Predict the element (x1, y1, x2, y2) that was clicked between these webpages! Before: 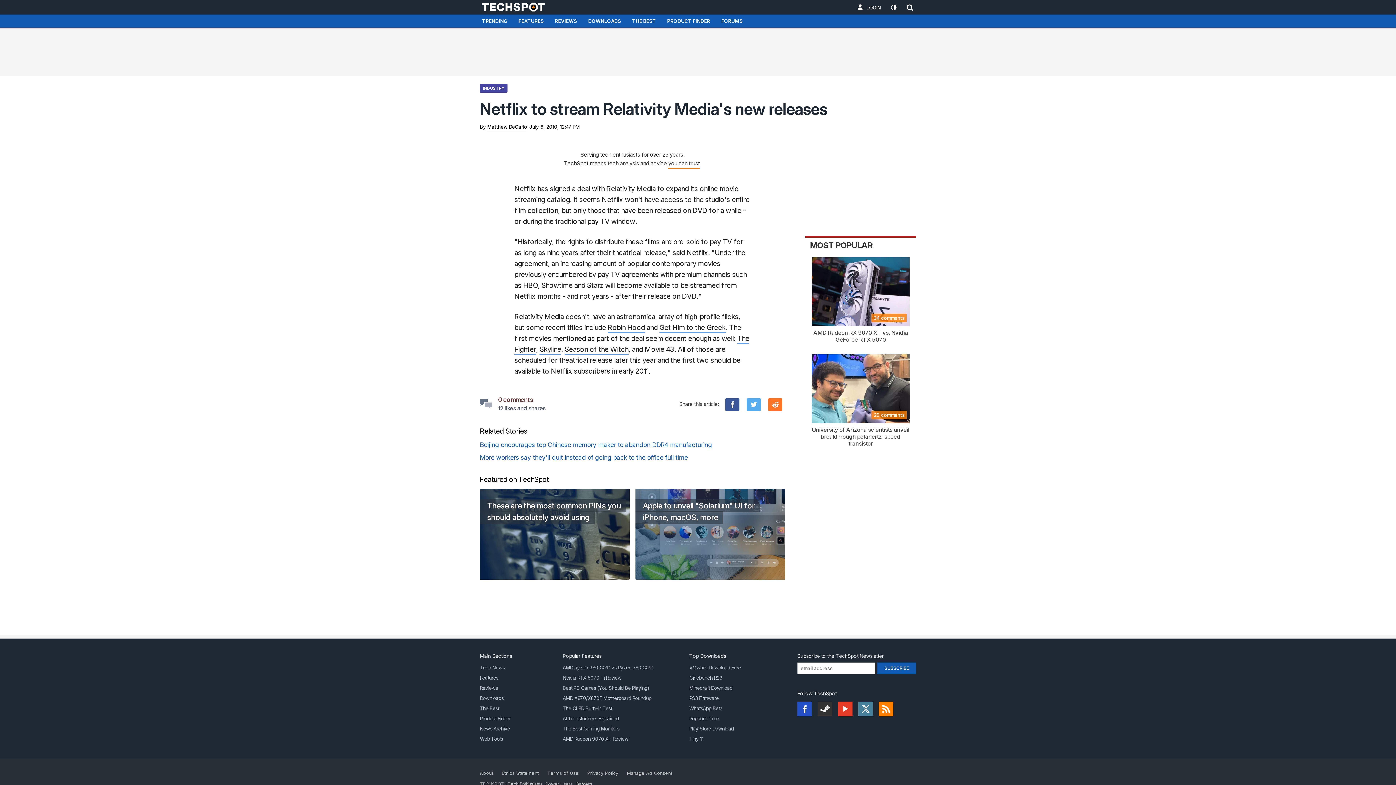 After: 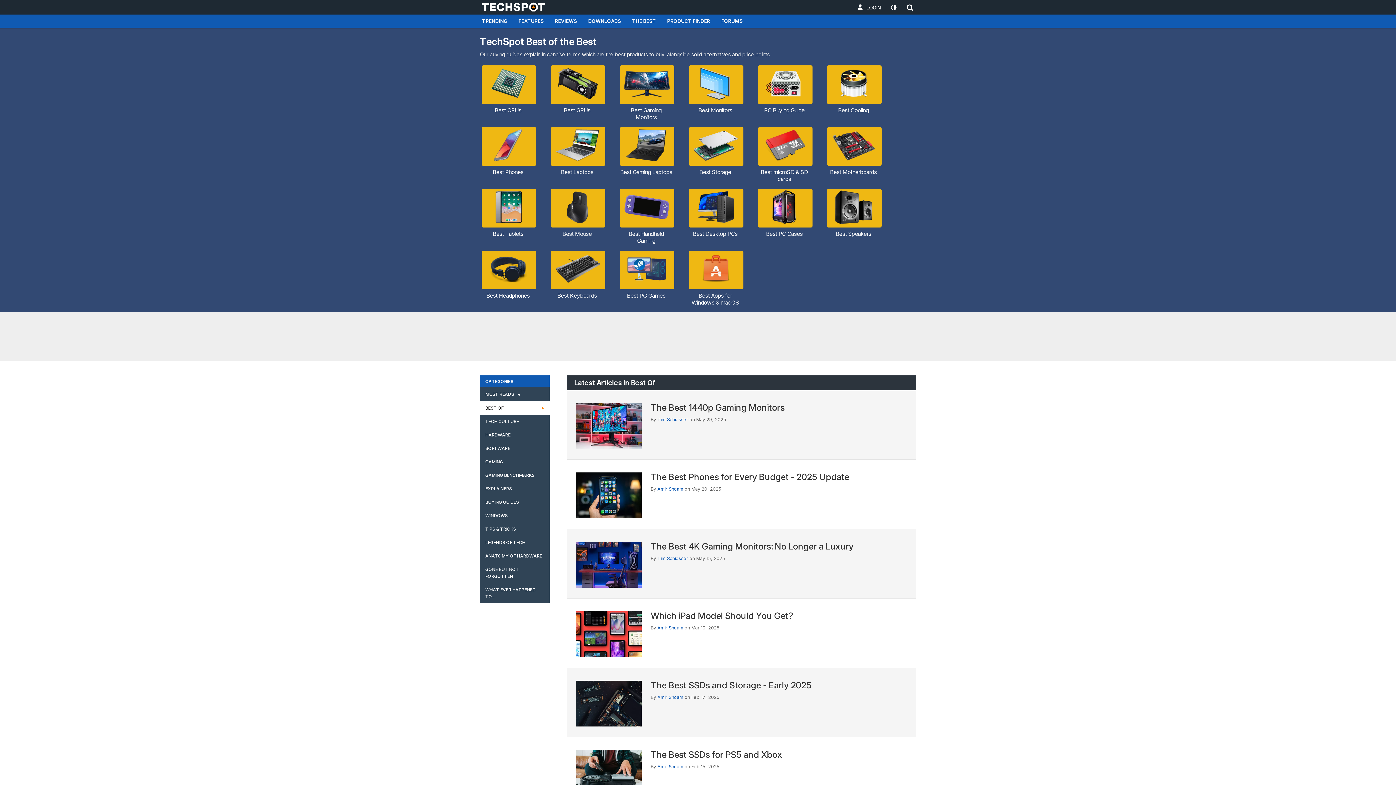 Action: label: The Best bbox: (480, 705, 499, 711)